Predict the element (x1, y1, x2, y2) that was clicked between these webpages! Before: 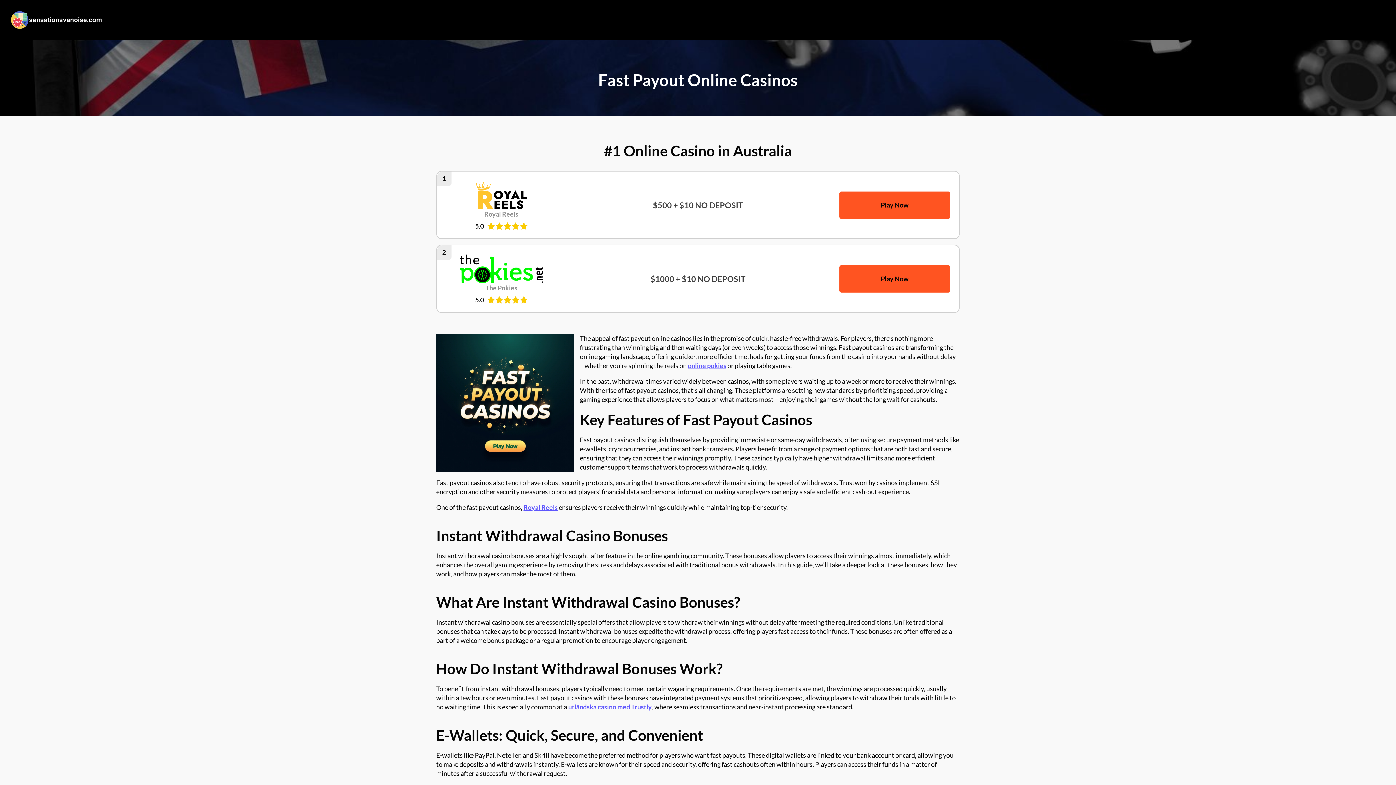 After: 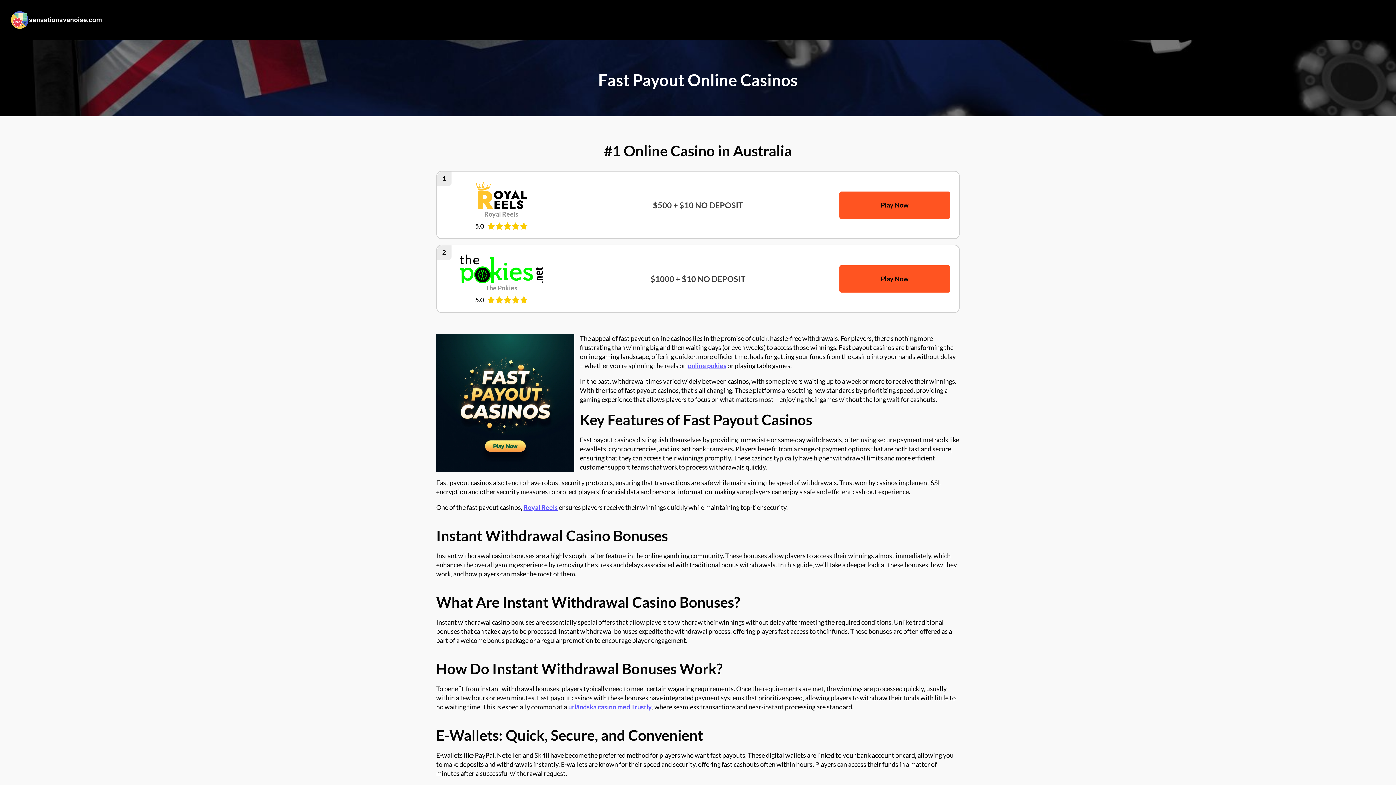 Action: bbox: (10, 9, 101, 30)